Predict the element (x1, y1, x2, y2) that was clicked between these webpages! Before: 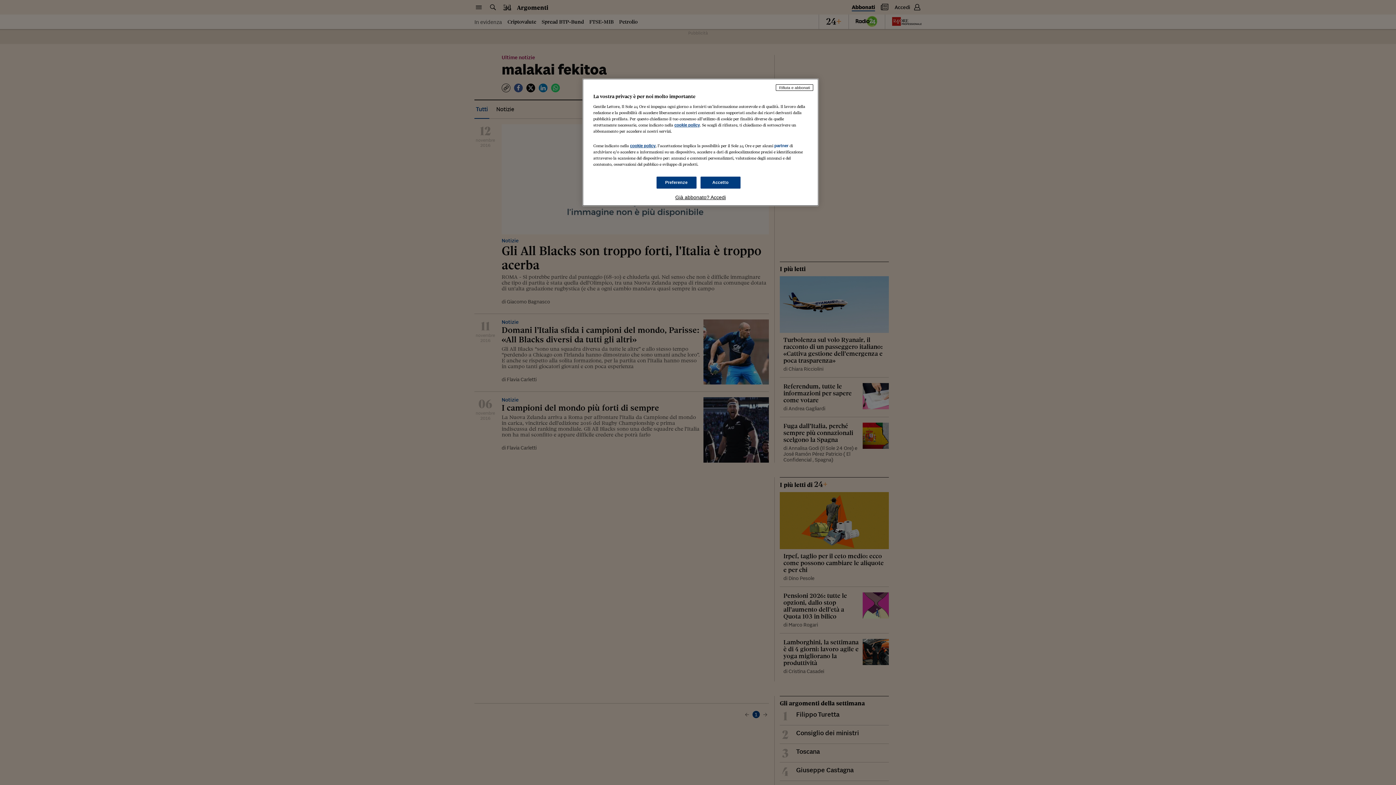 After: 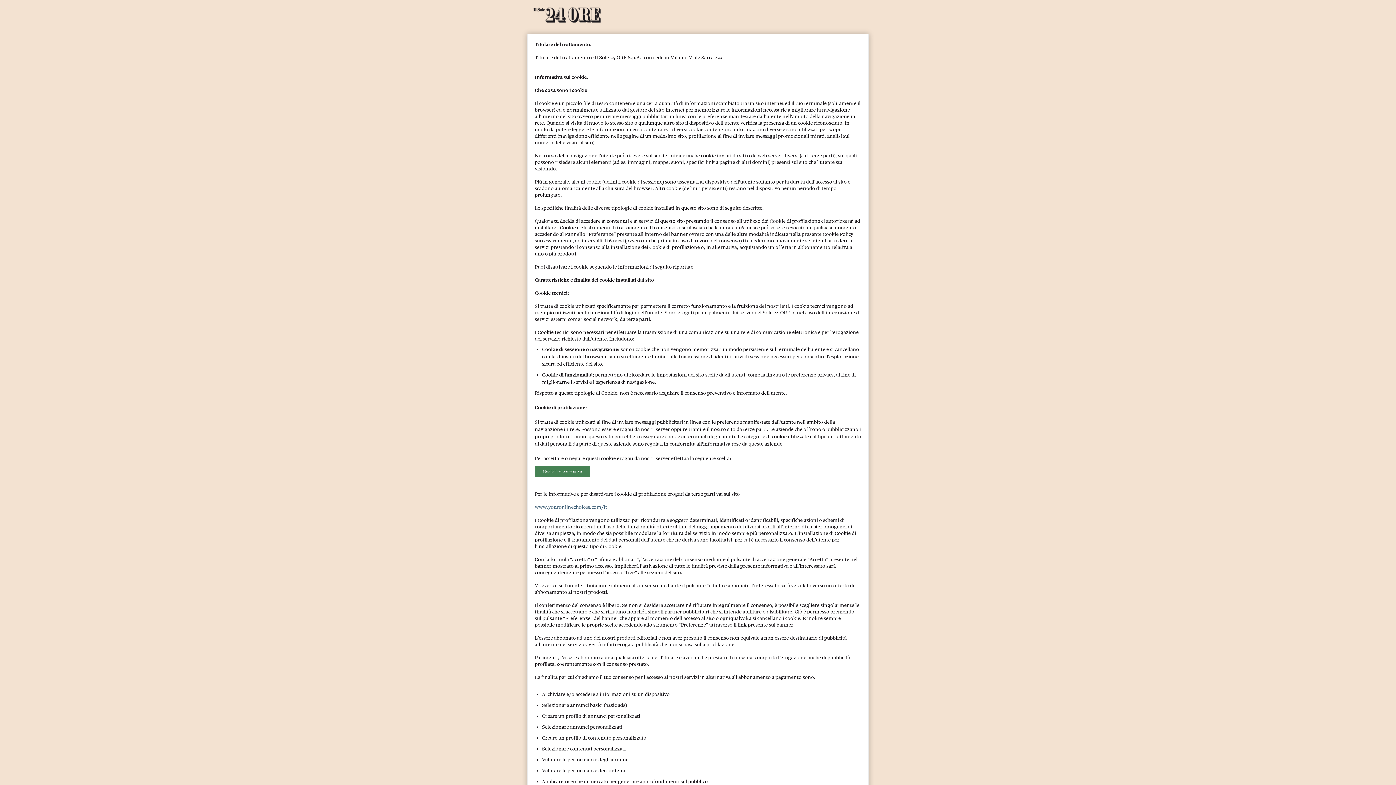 Action: label: cookie policy bbox: (674, 122, 700, 127)